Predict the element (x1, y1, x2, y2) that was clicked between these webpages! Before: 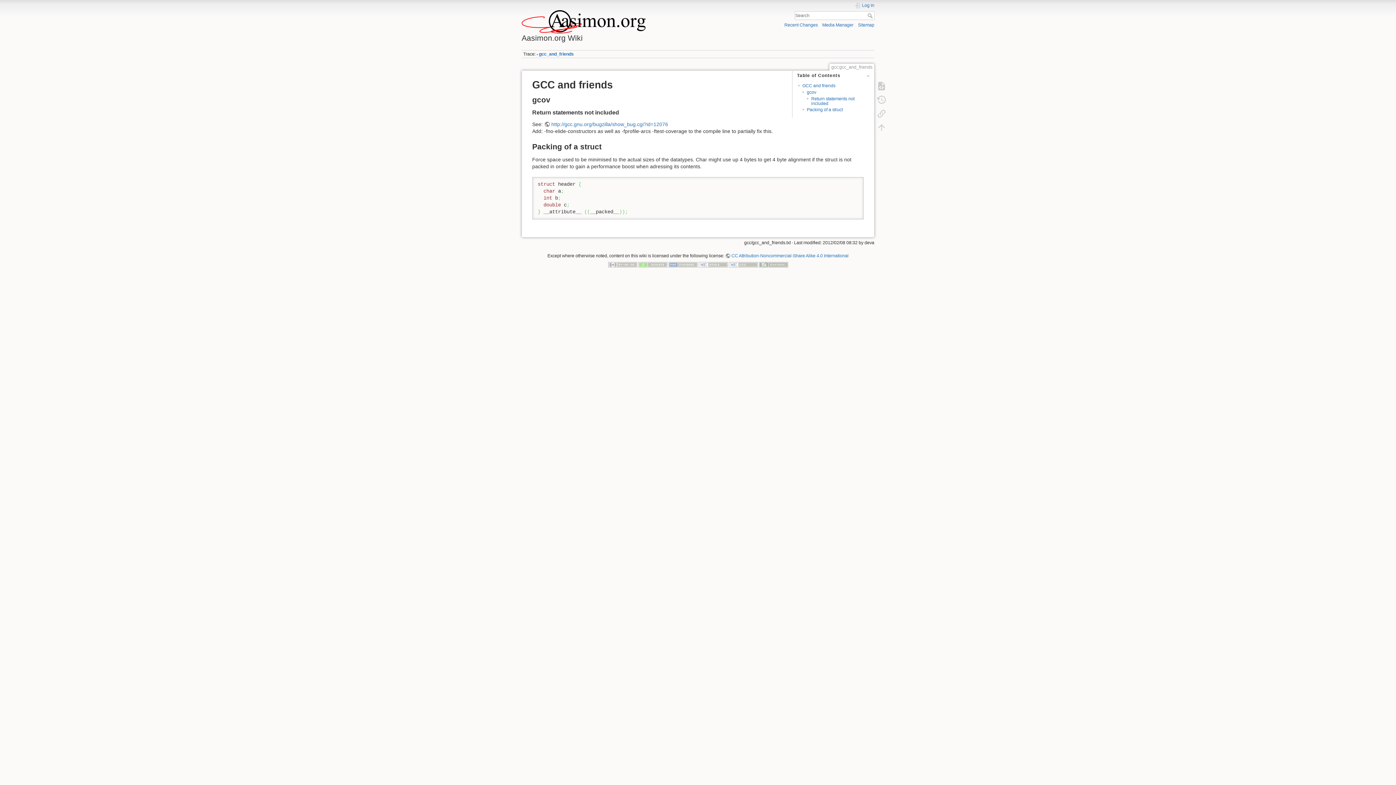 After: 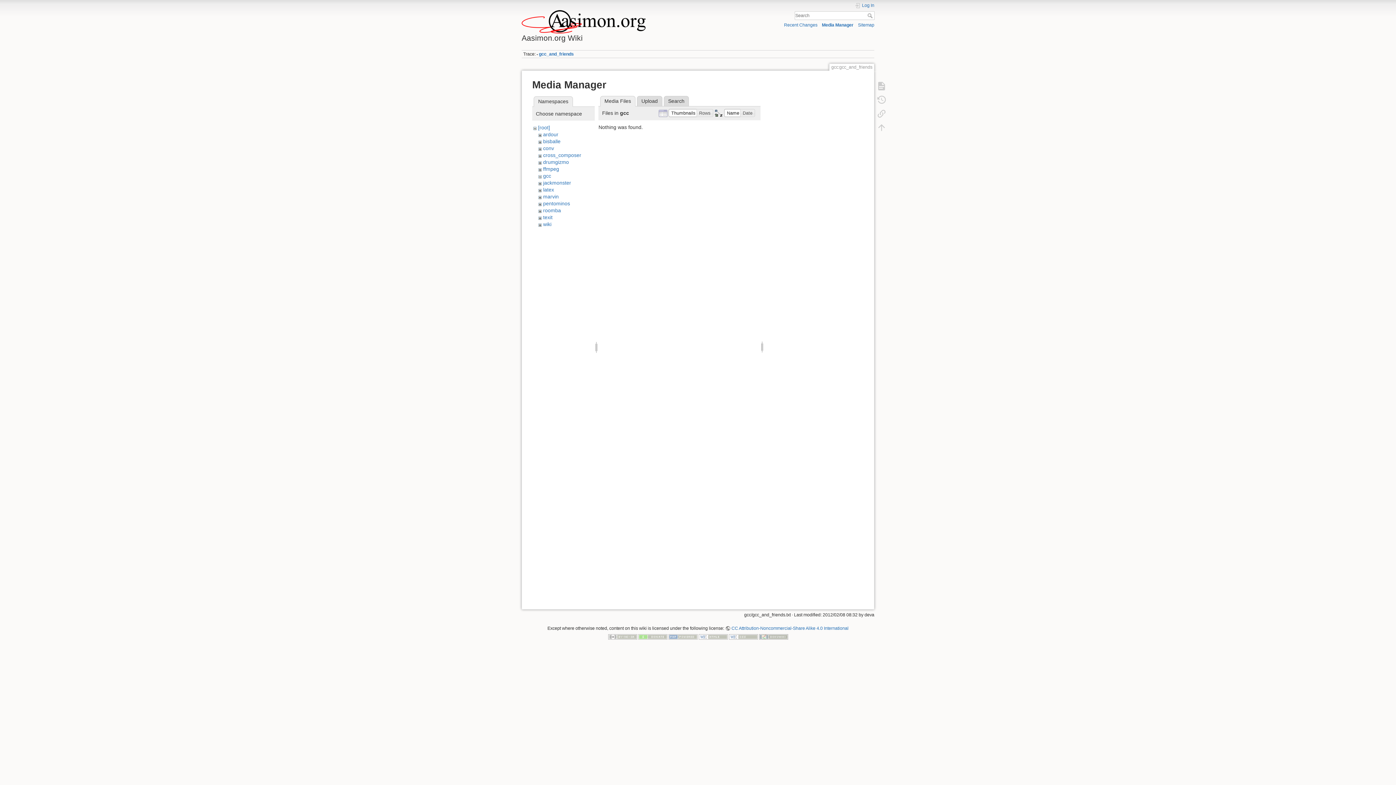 Action: bbox: (822, 22, 853, 27) label: Media Manager